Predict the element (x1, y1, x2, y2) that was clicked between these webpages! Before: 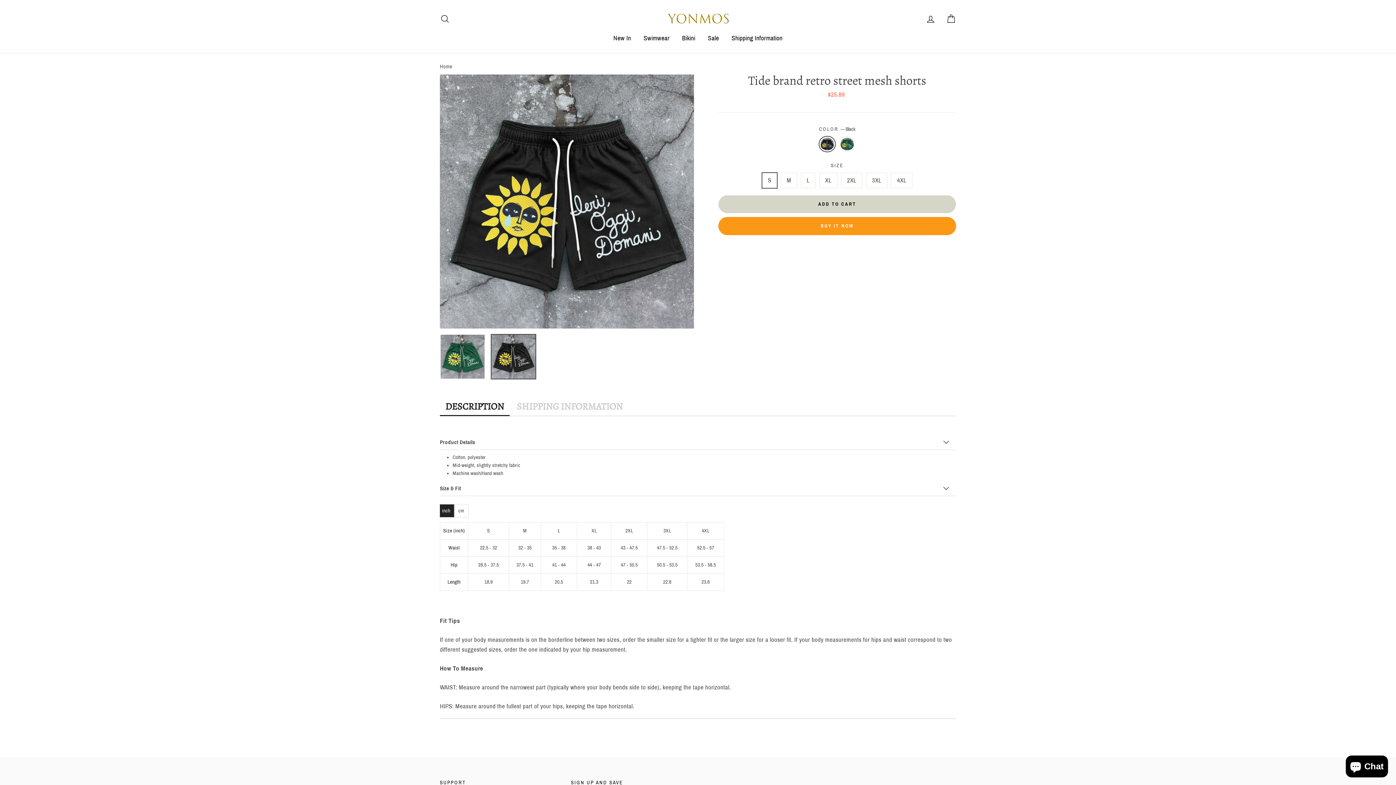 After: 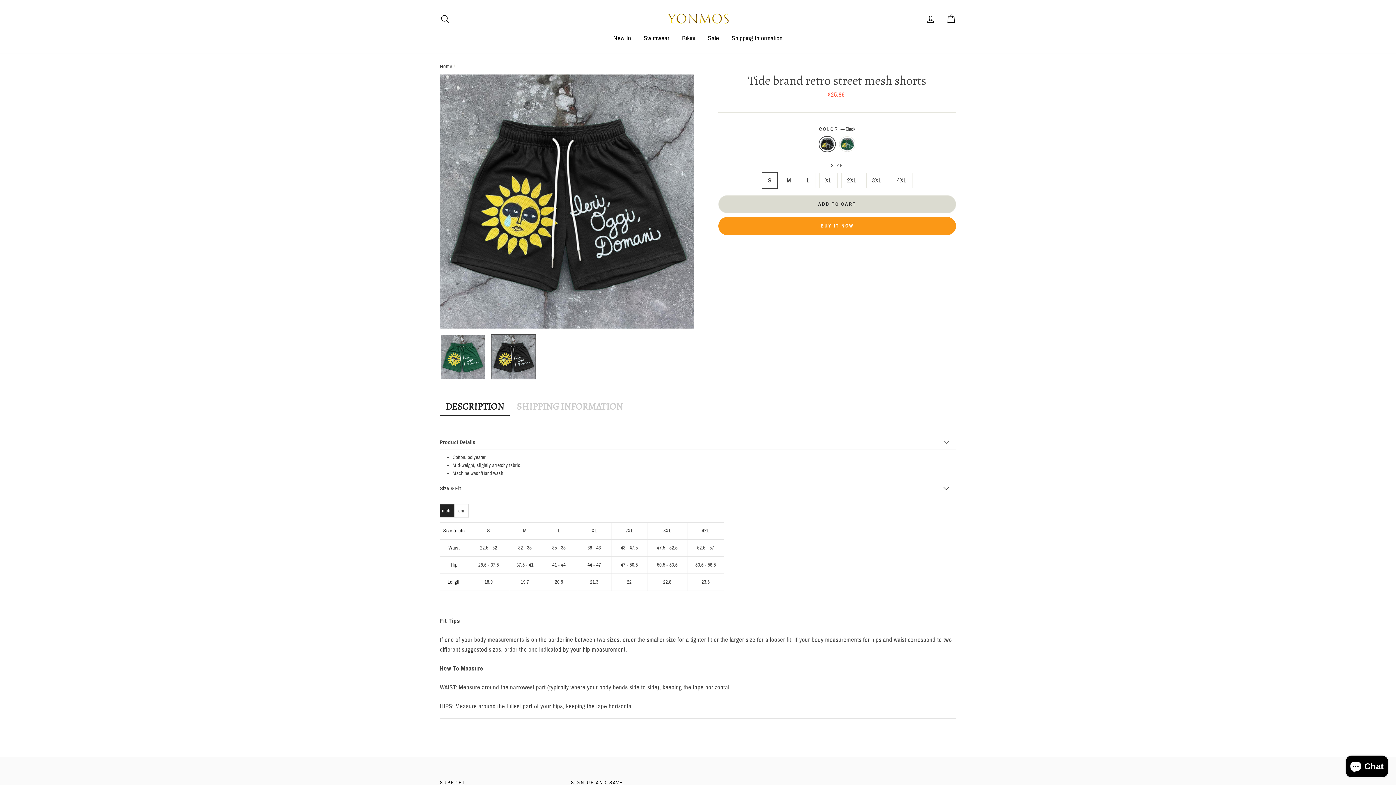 Action: label: ADD TO CART bbox: (718, 195, 956, 213)